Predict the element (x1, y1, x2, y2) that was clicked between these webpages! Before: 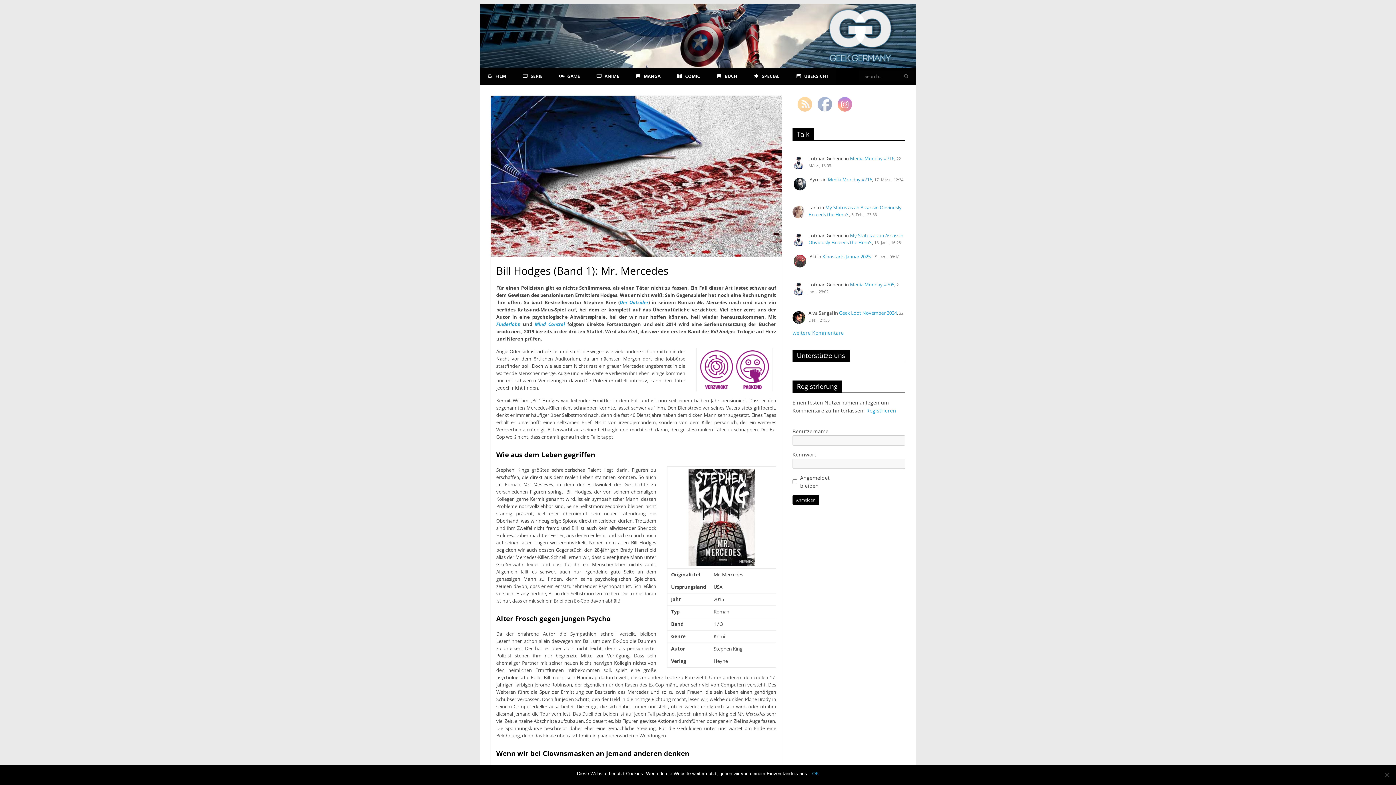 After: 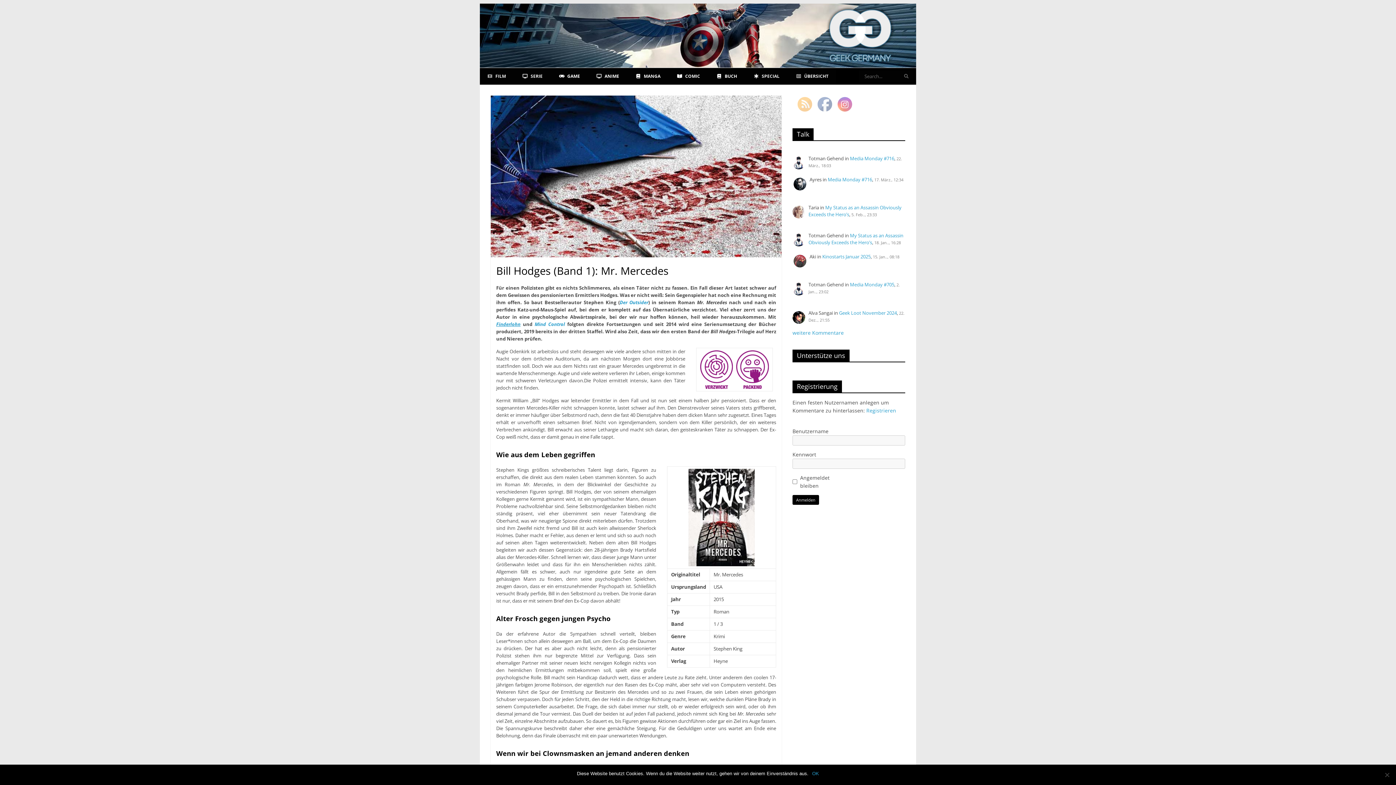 Action: bbox: (496, 321, 520, 327) label: Finderlohn